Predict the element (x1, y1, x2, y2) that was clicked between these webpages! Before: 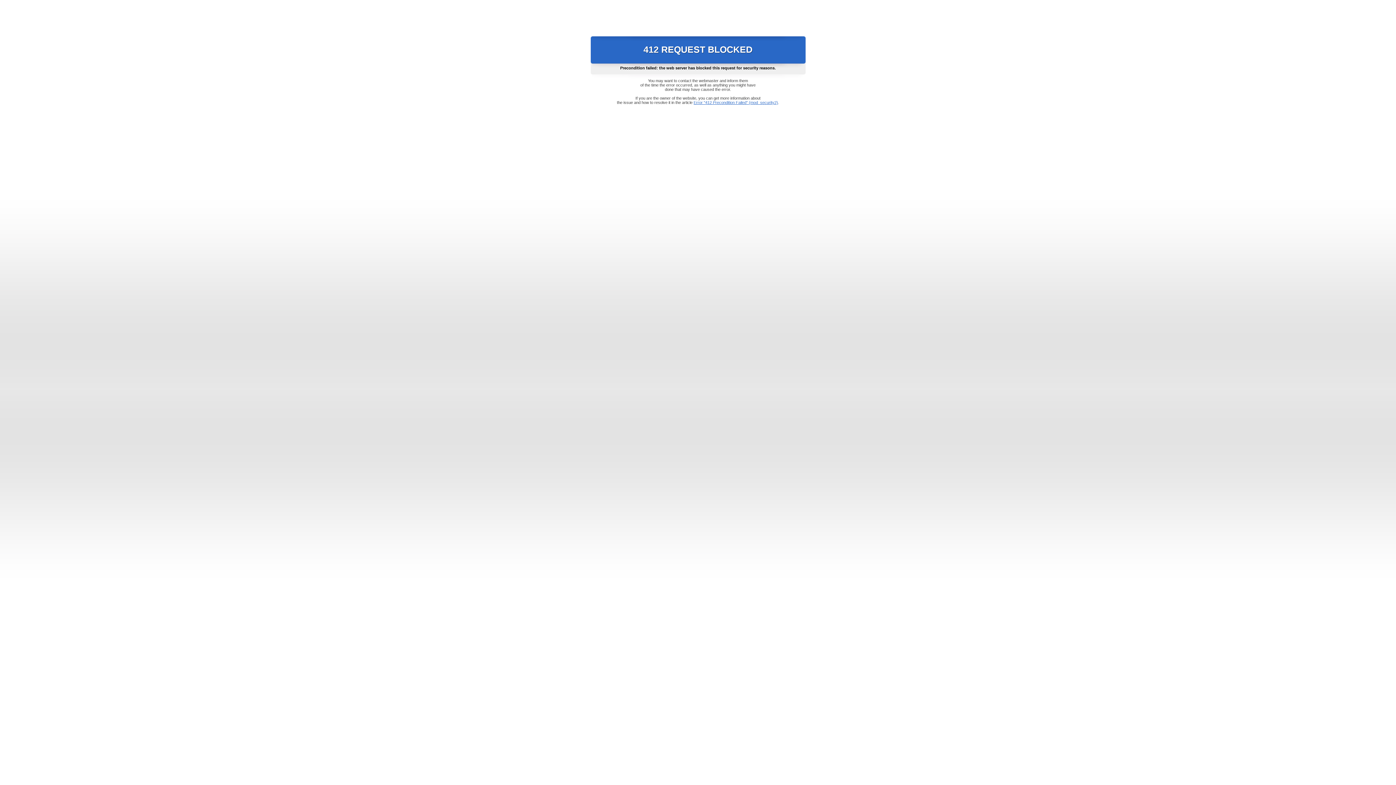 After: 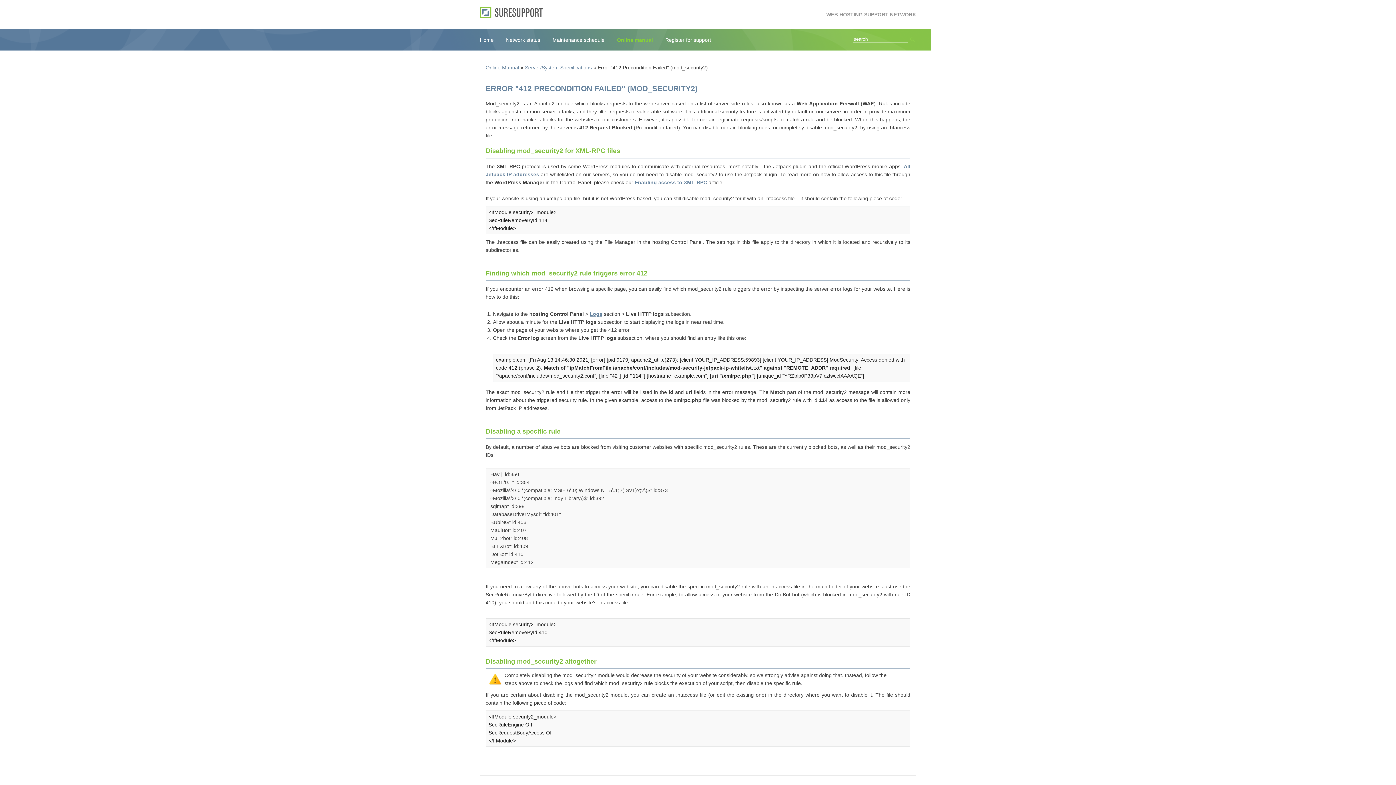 Action: bbox: (693, 100, 778, 104) label: Error "412 Precondition Failed" (mod_security2)